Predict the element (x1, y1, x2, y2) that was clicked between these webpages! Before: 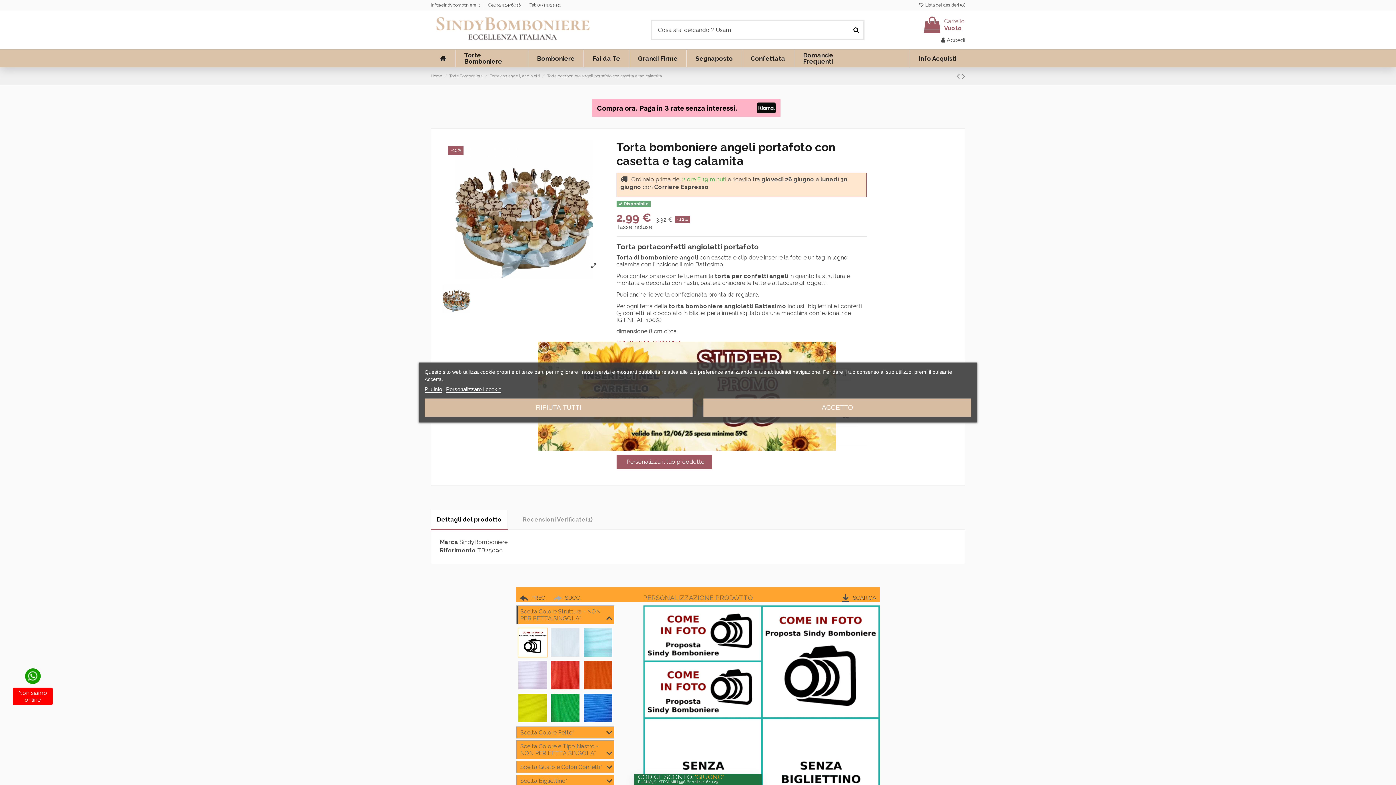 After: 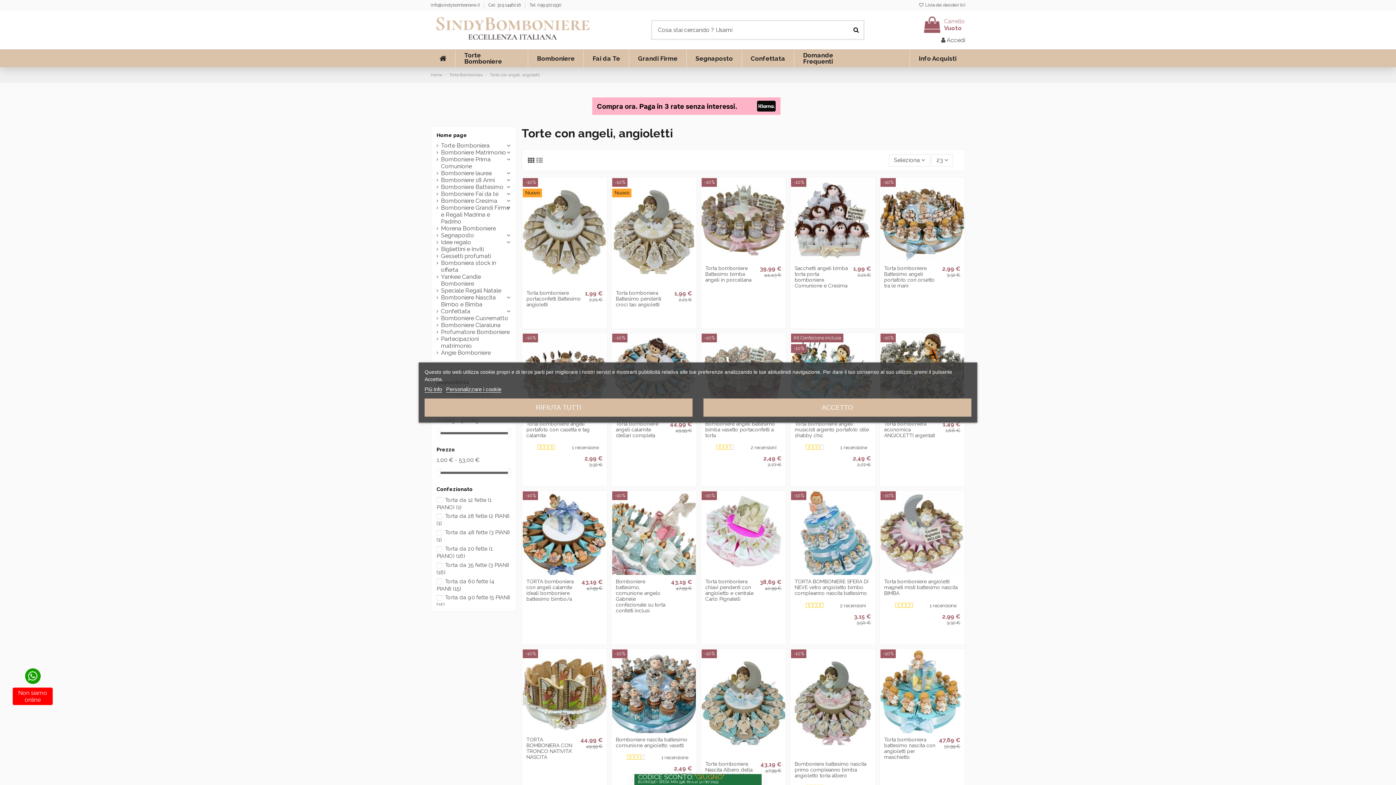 Action: label: Torte con angeli, angioletti bbox: (489, 73, 540, 78)